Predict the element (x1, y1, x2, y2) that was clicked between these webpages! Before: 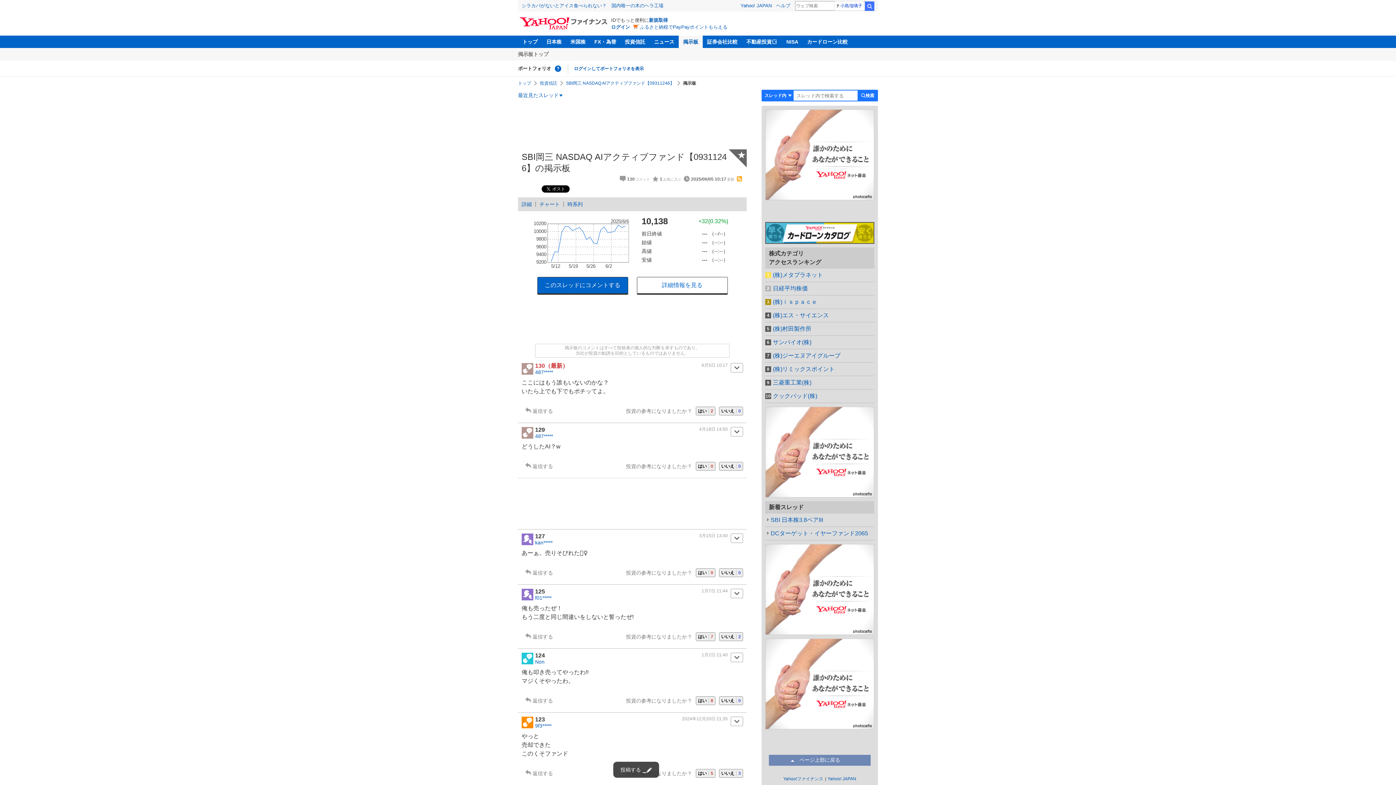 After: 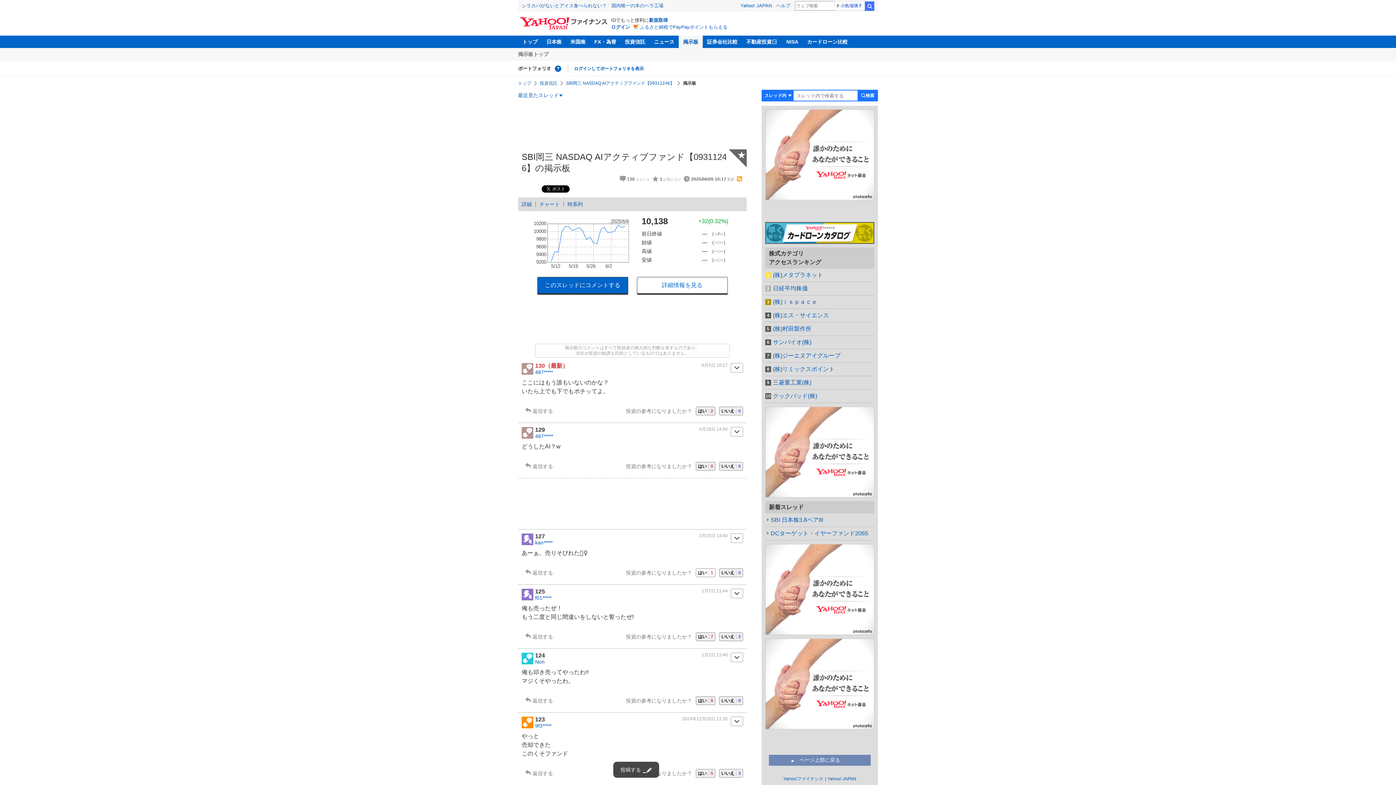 Action: bbox: (696, 569, 715, 577) label: はい0